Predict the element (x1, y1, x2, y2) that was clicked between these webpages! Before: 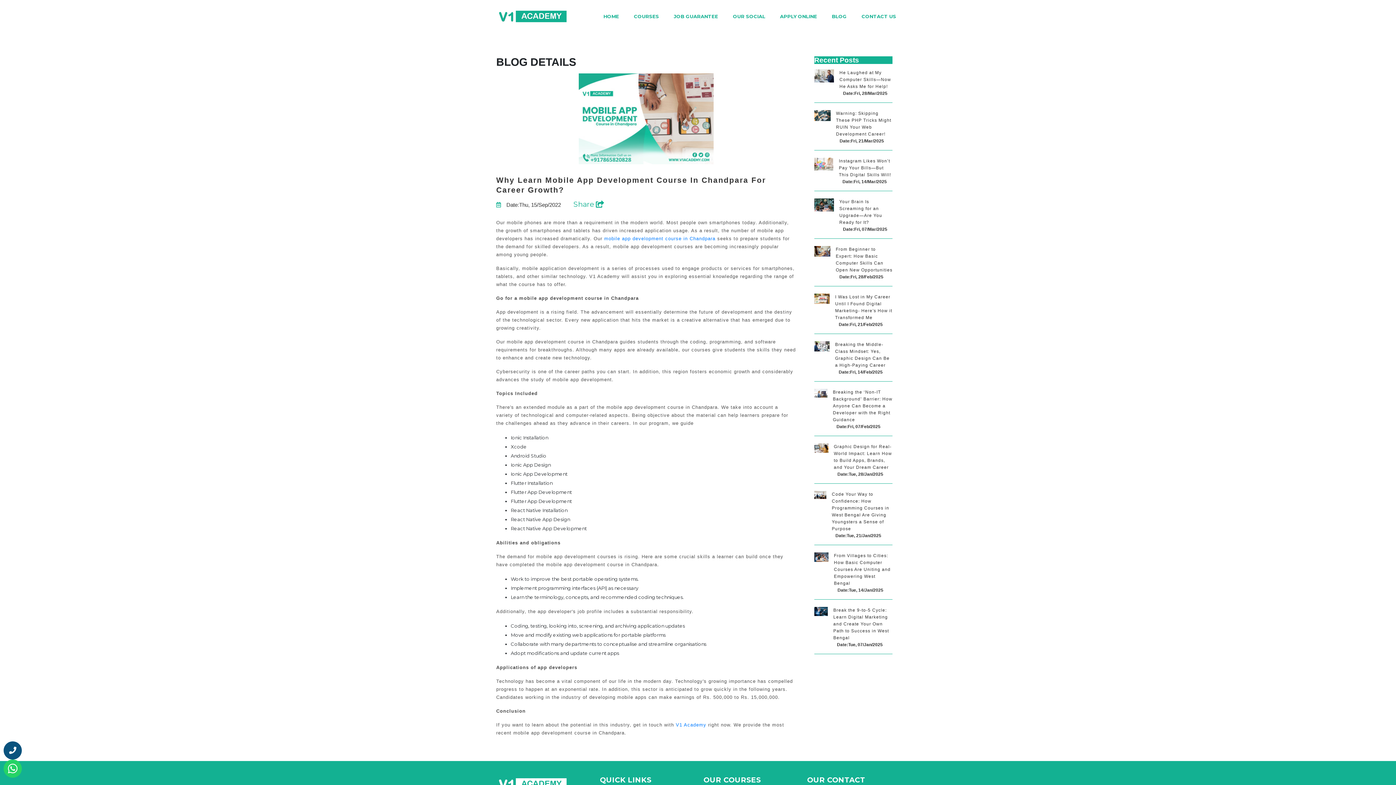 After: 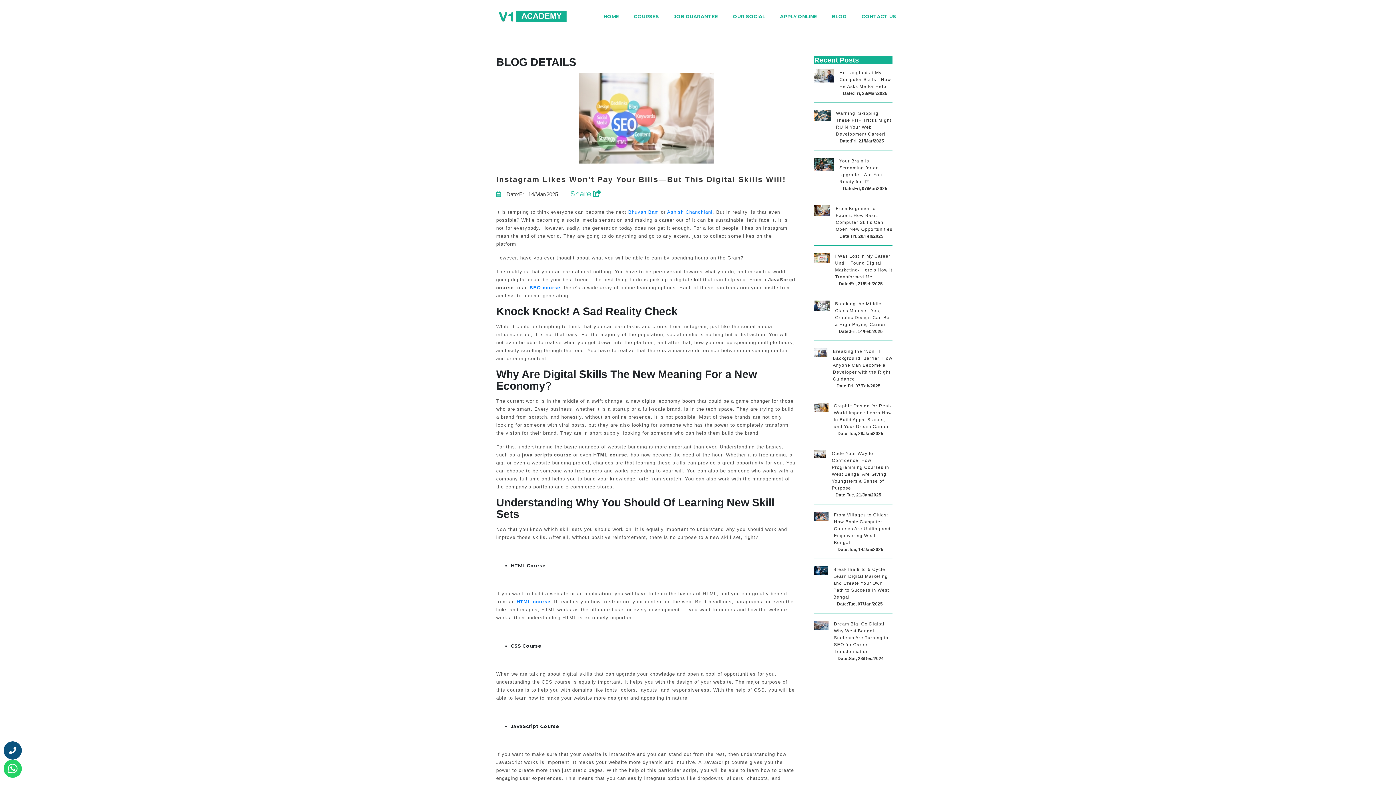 Action: bbox: (814, 157, 892, 191) label: Instagram Likes Won’t Pay Your Bills—But This Digital Skills Will!

Date:Fri, 14/Mar/2025